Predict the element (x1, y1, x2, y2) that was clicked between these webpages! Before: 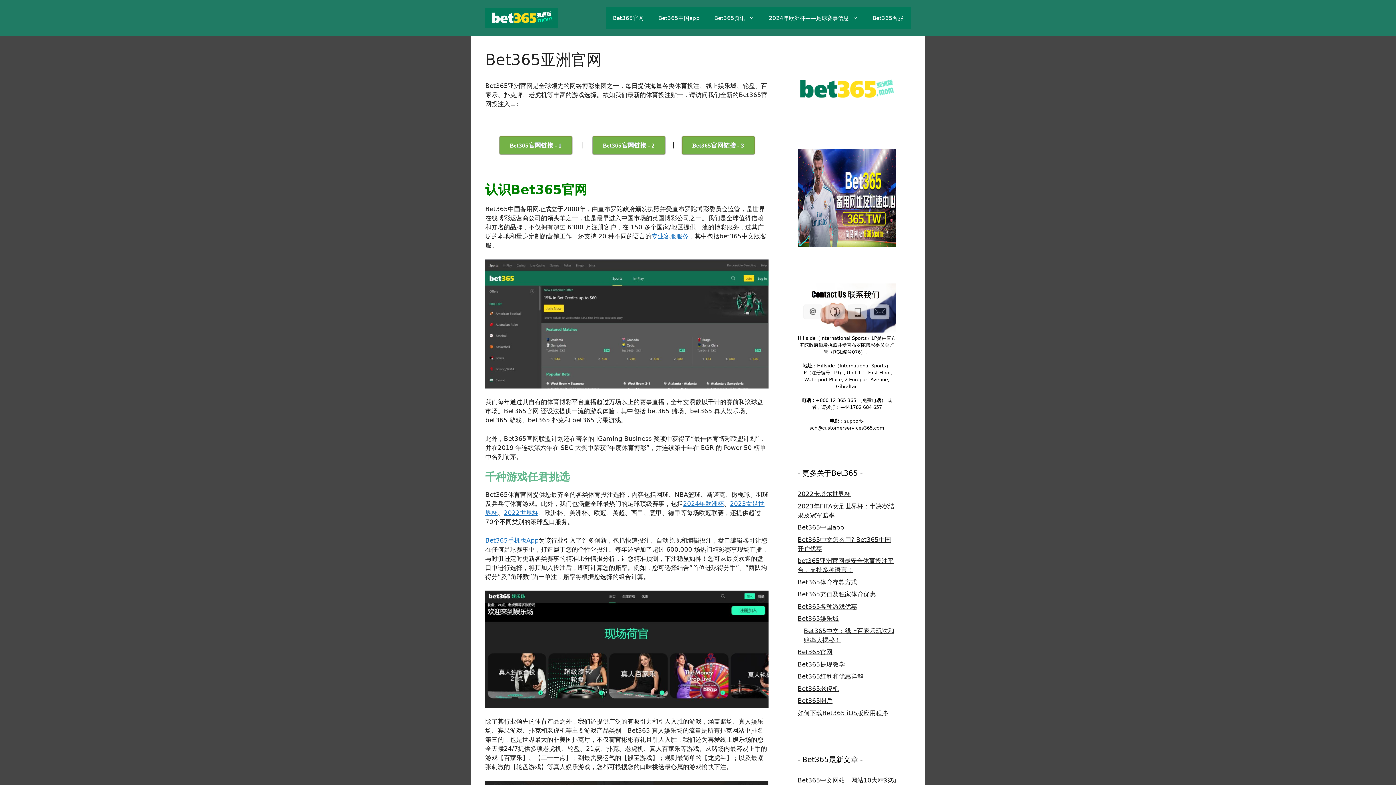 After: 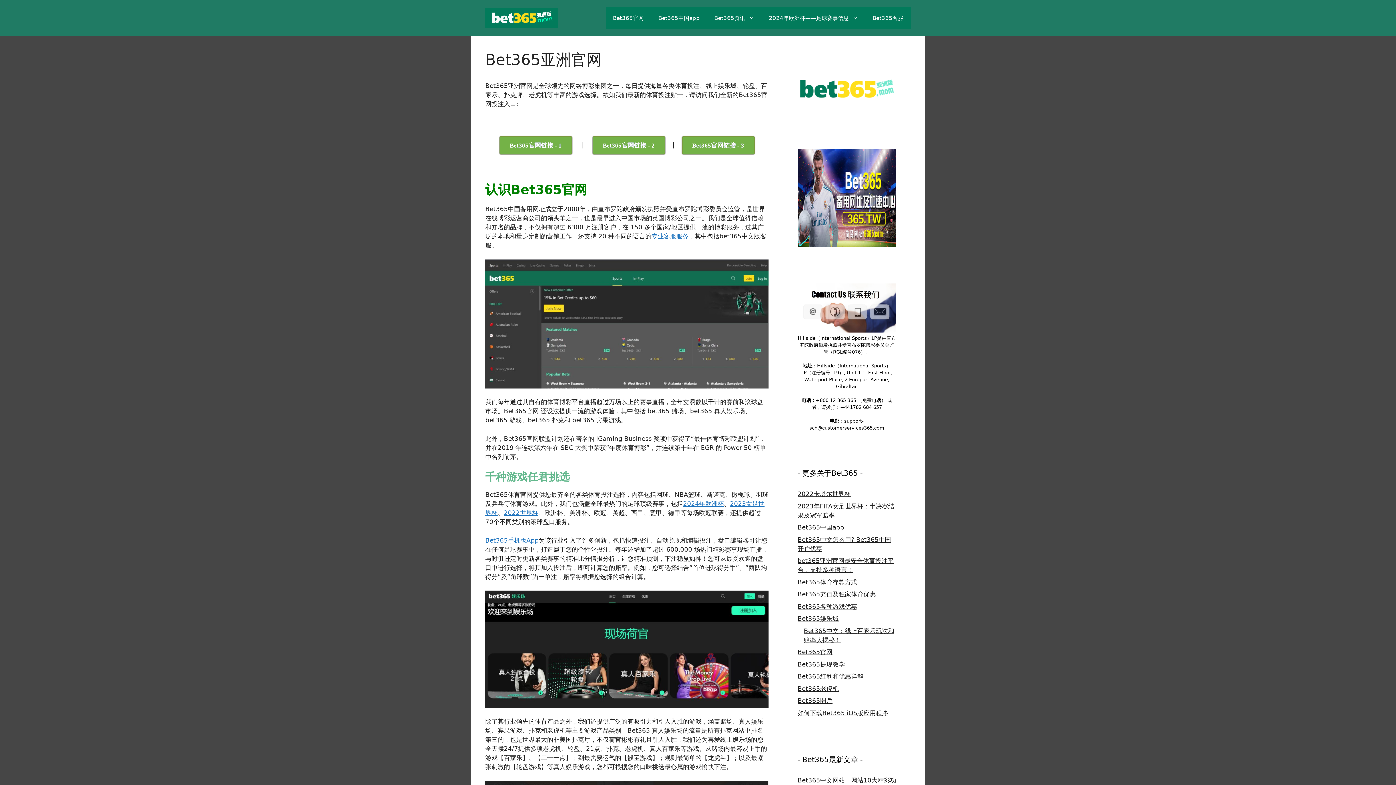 Action: bbox: (797, 648, 832, 656) label: Bet365官网